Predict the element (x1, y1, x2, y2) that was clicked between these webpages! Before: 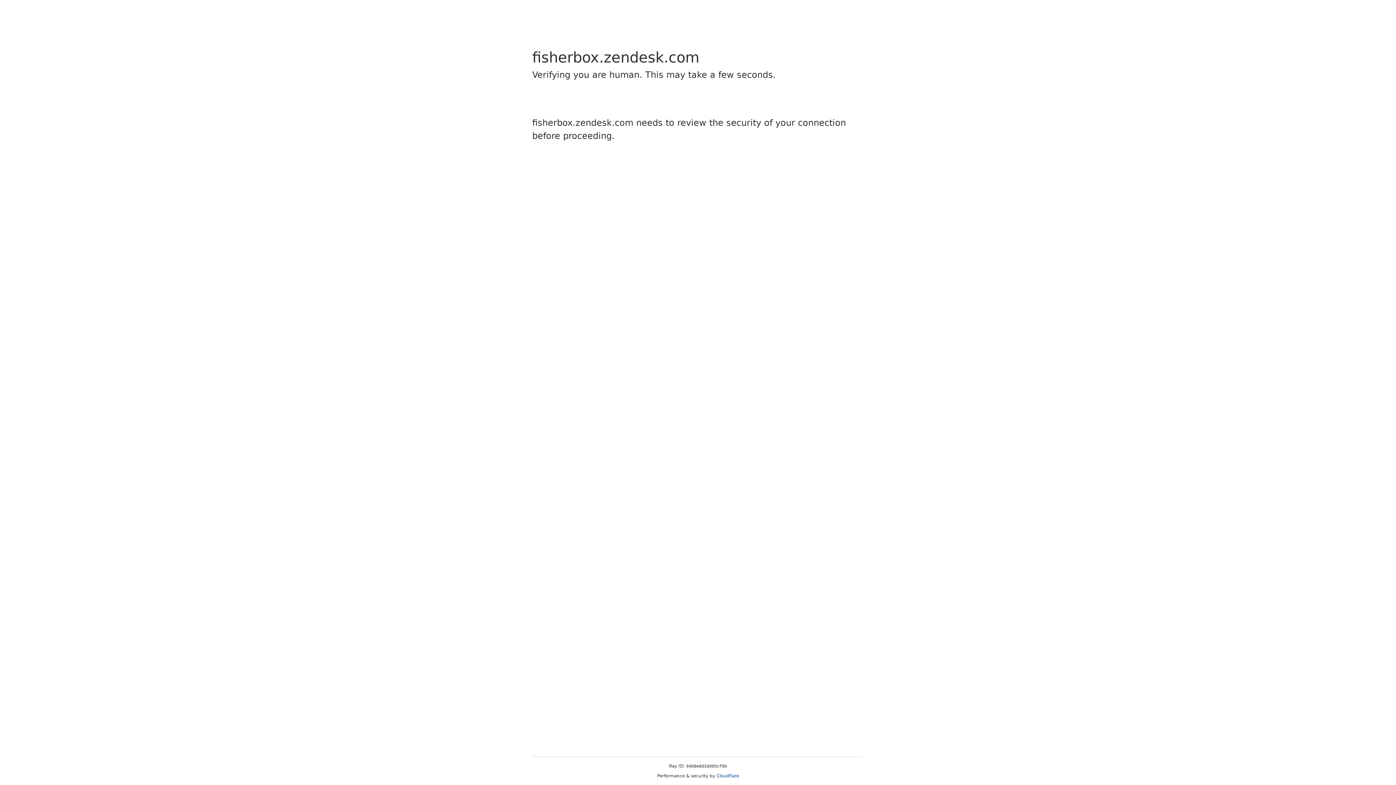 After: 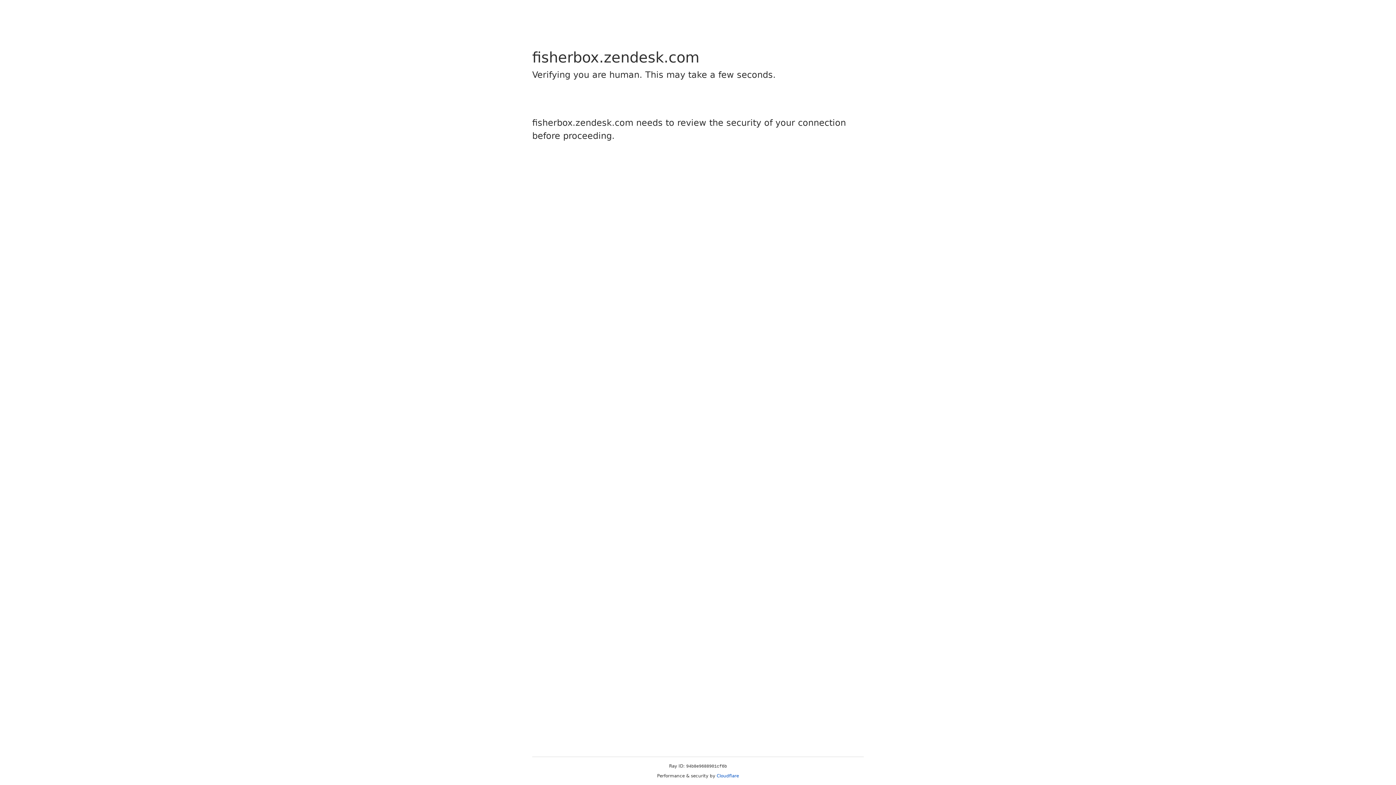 Action: bbox: (716, 773, 739, 778) label: Cloudflare